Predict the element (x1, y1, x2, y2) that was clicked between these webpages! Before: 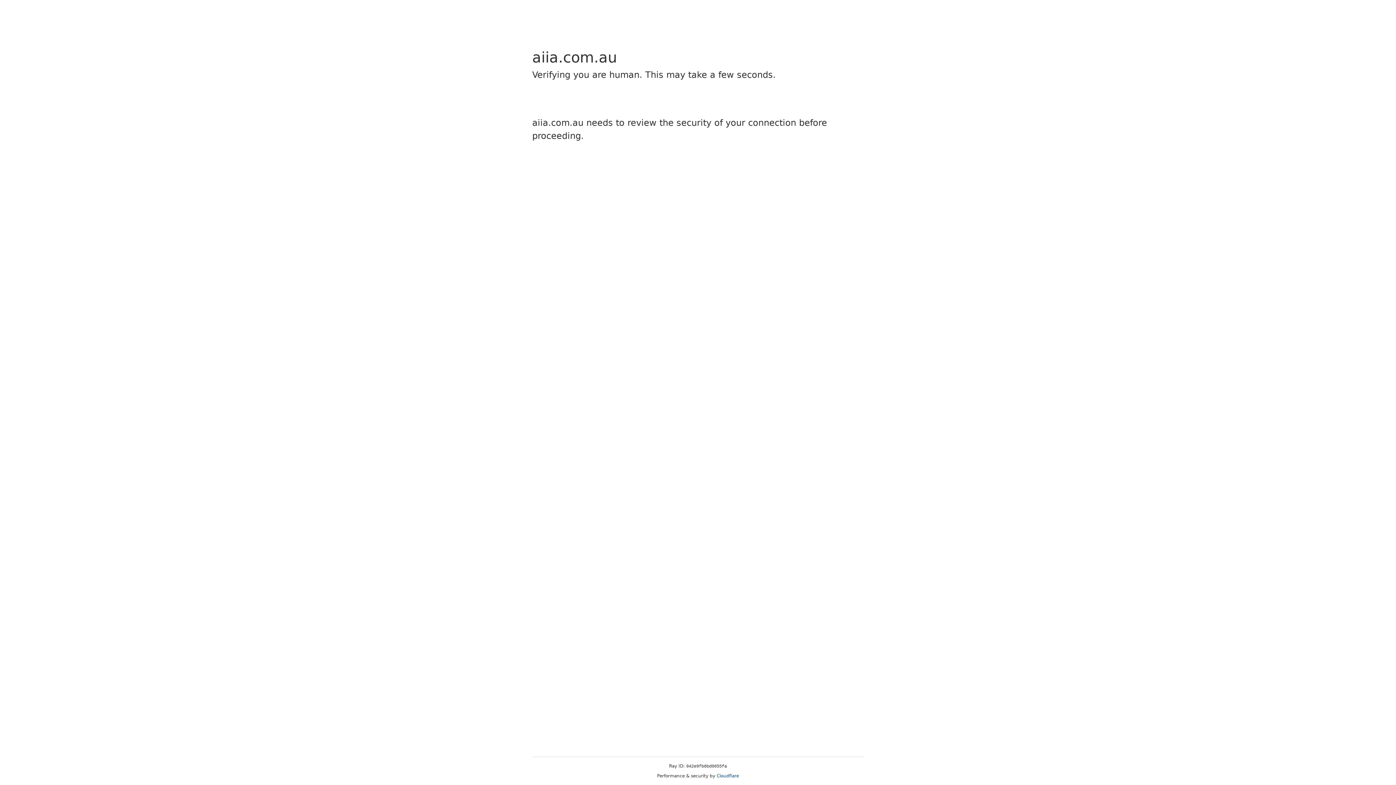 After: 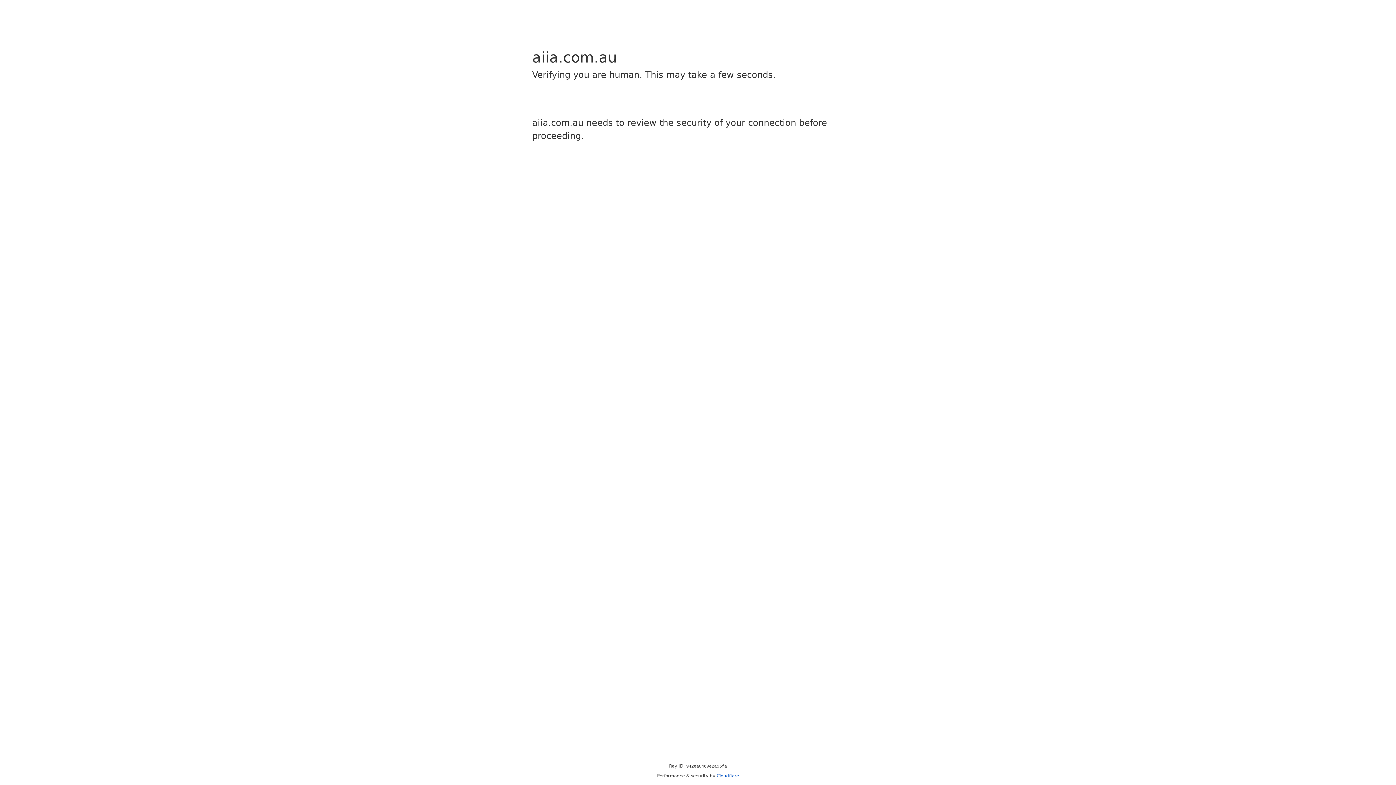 Action: bbox: (716, 773, 739, 778) label: Cloudflare